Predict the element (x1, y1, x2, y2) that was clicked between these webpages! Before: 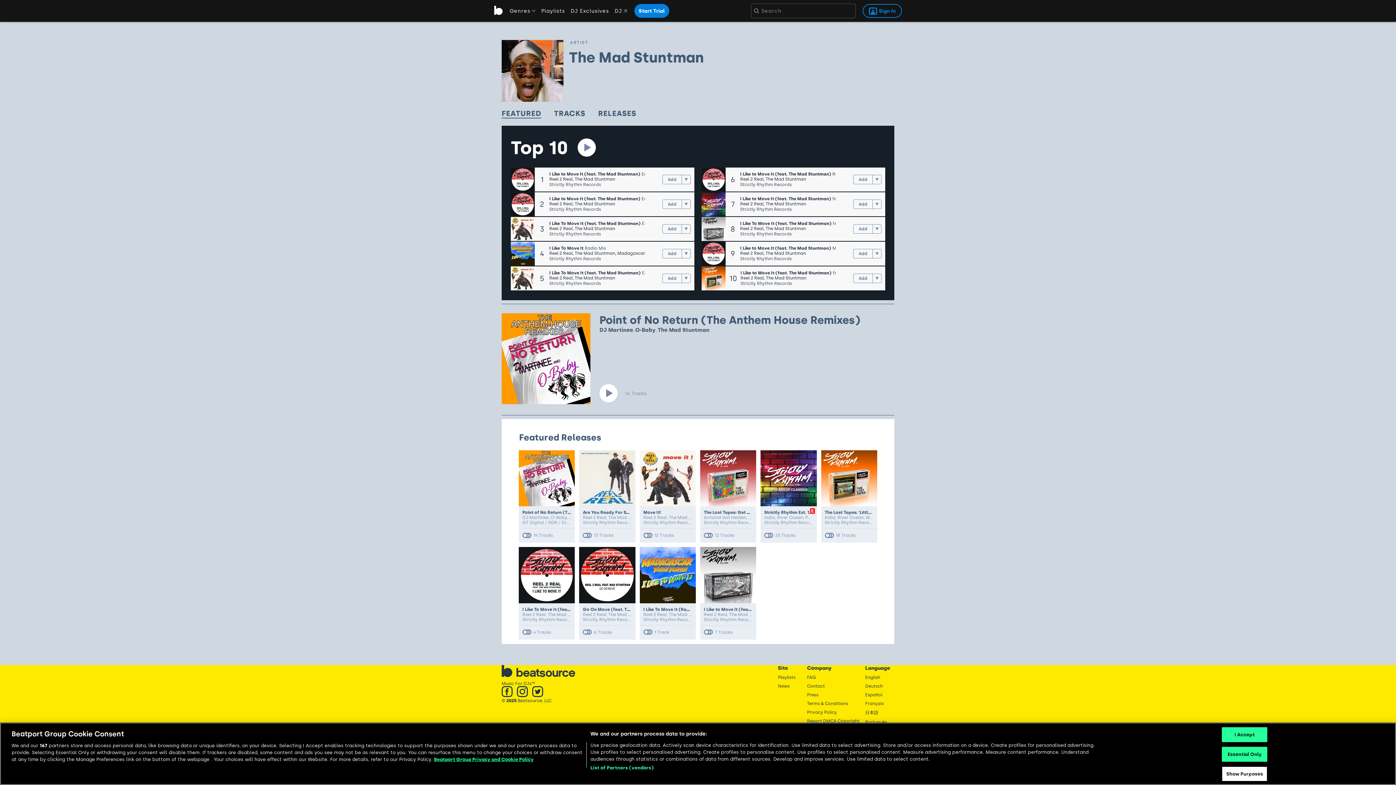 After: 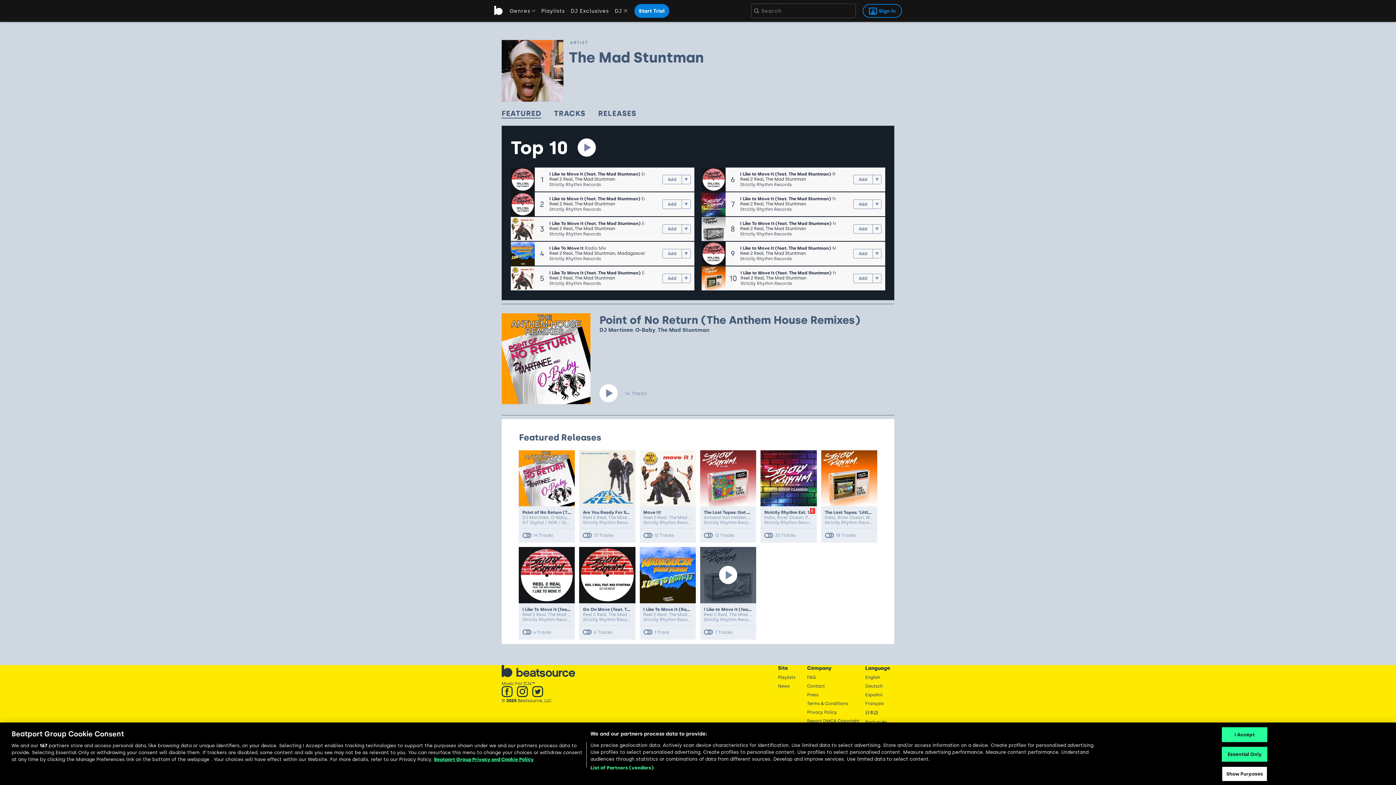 Action: bbox: (700, 547, 756, 603)